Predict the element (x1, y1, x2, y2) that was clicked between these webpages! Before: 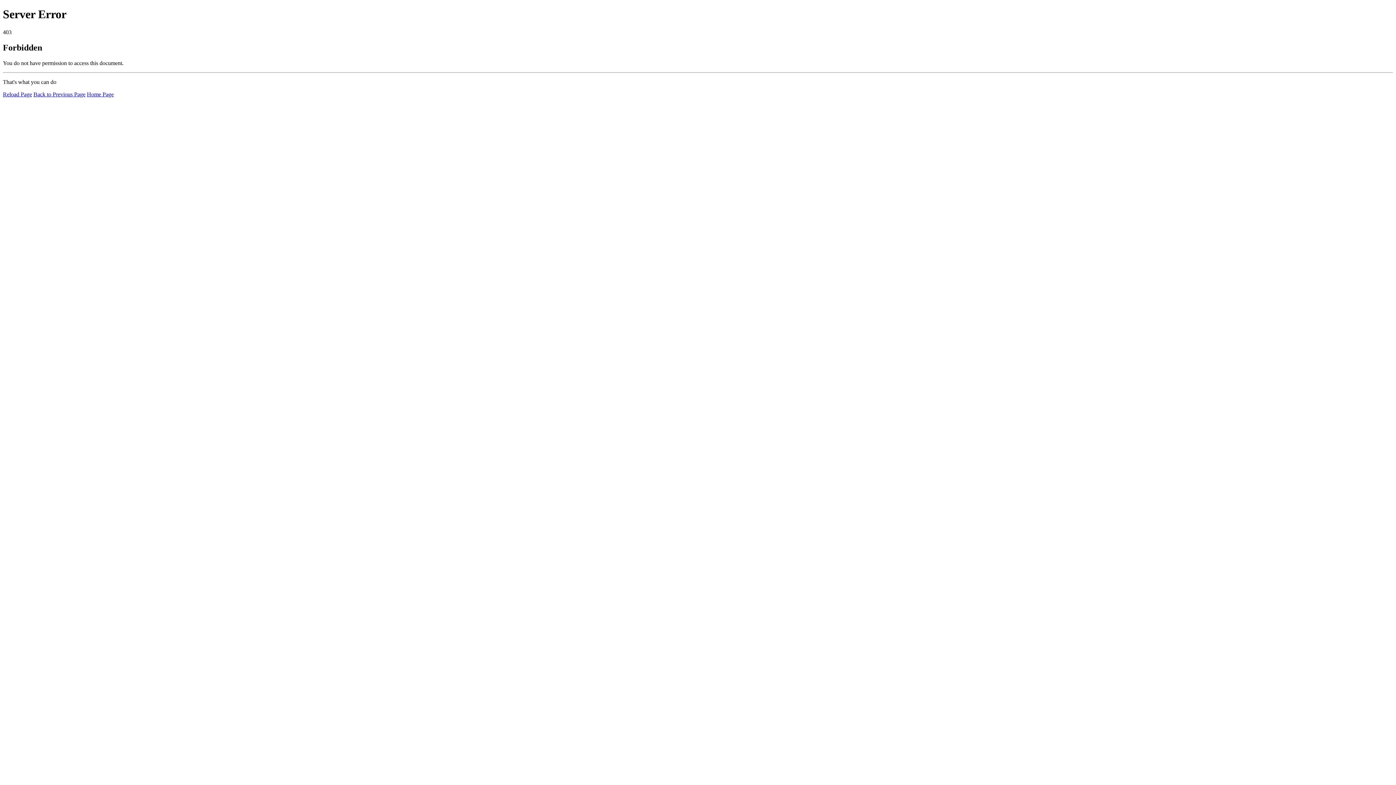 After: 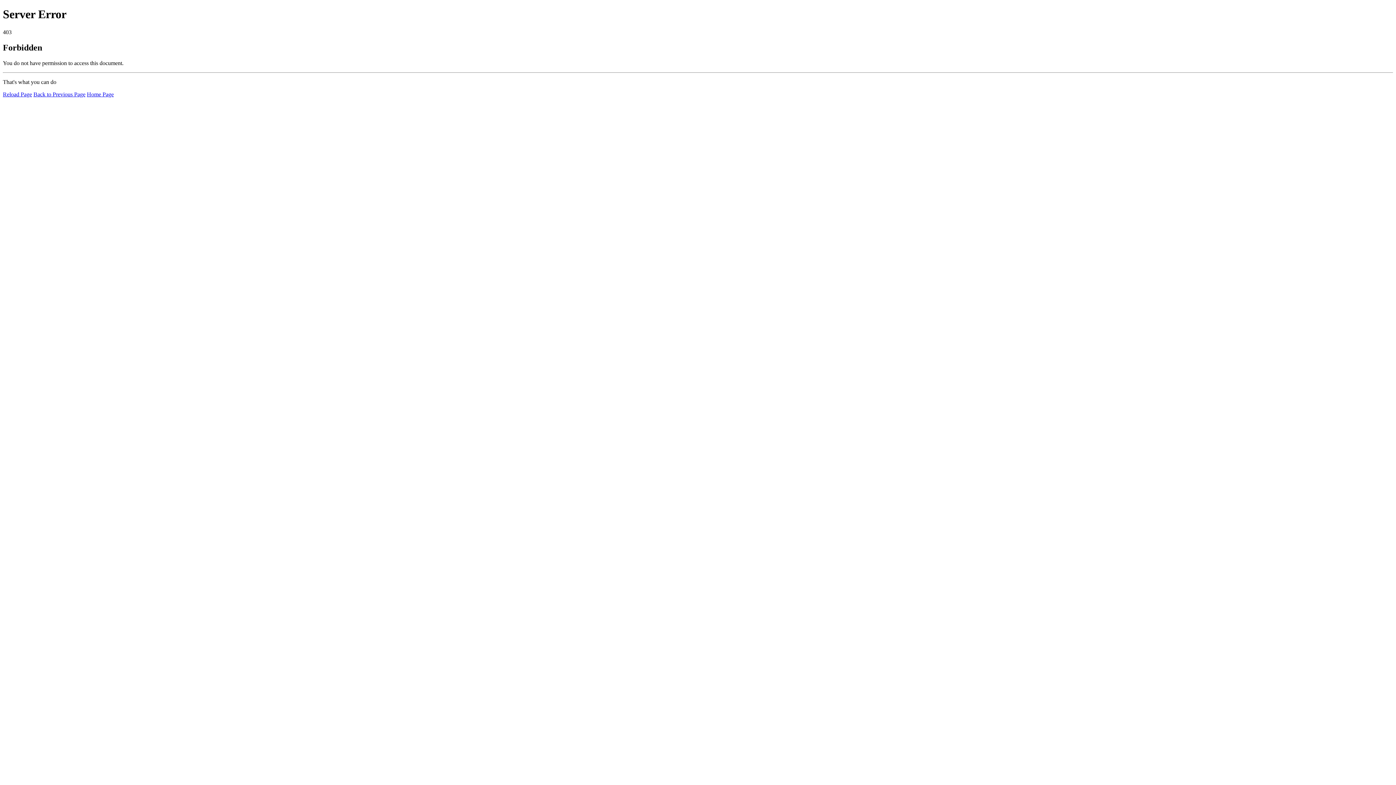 Action: label: Reload Page bbox: (2, 91, 32, 97)